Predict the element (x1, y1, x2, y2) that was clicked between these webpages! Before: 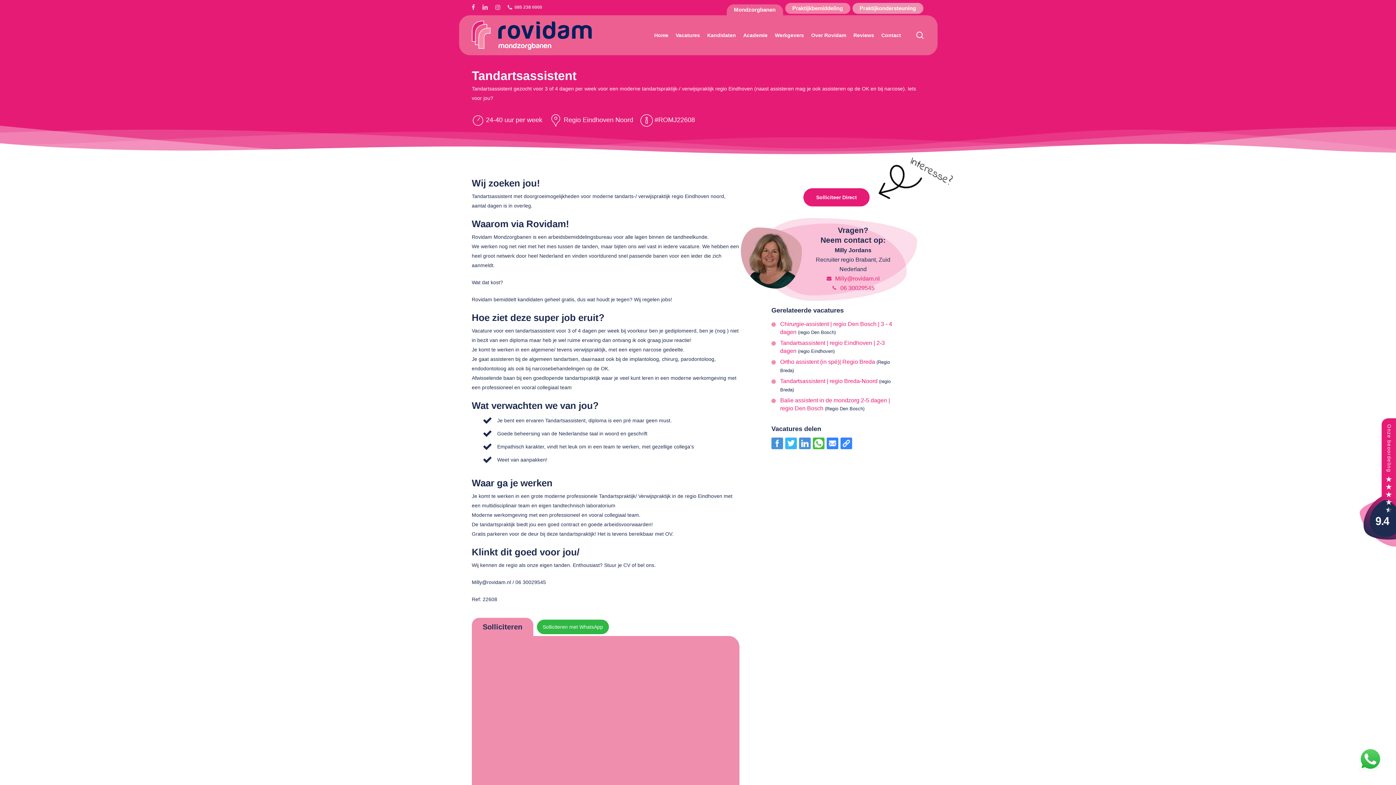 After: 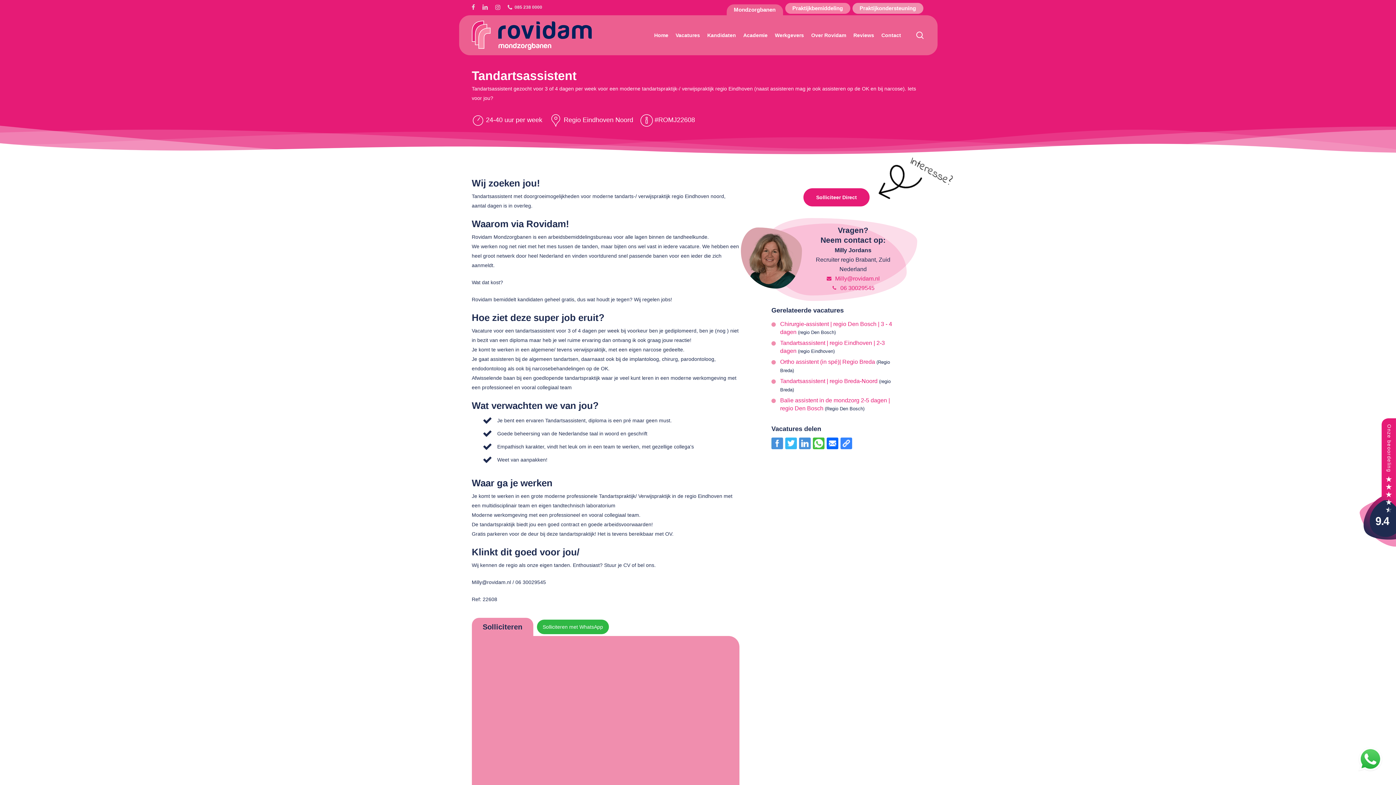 Action: label: Email bbox: (826, 437, 838, 449)